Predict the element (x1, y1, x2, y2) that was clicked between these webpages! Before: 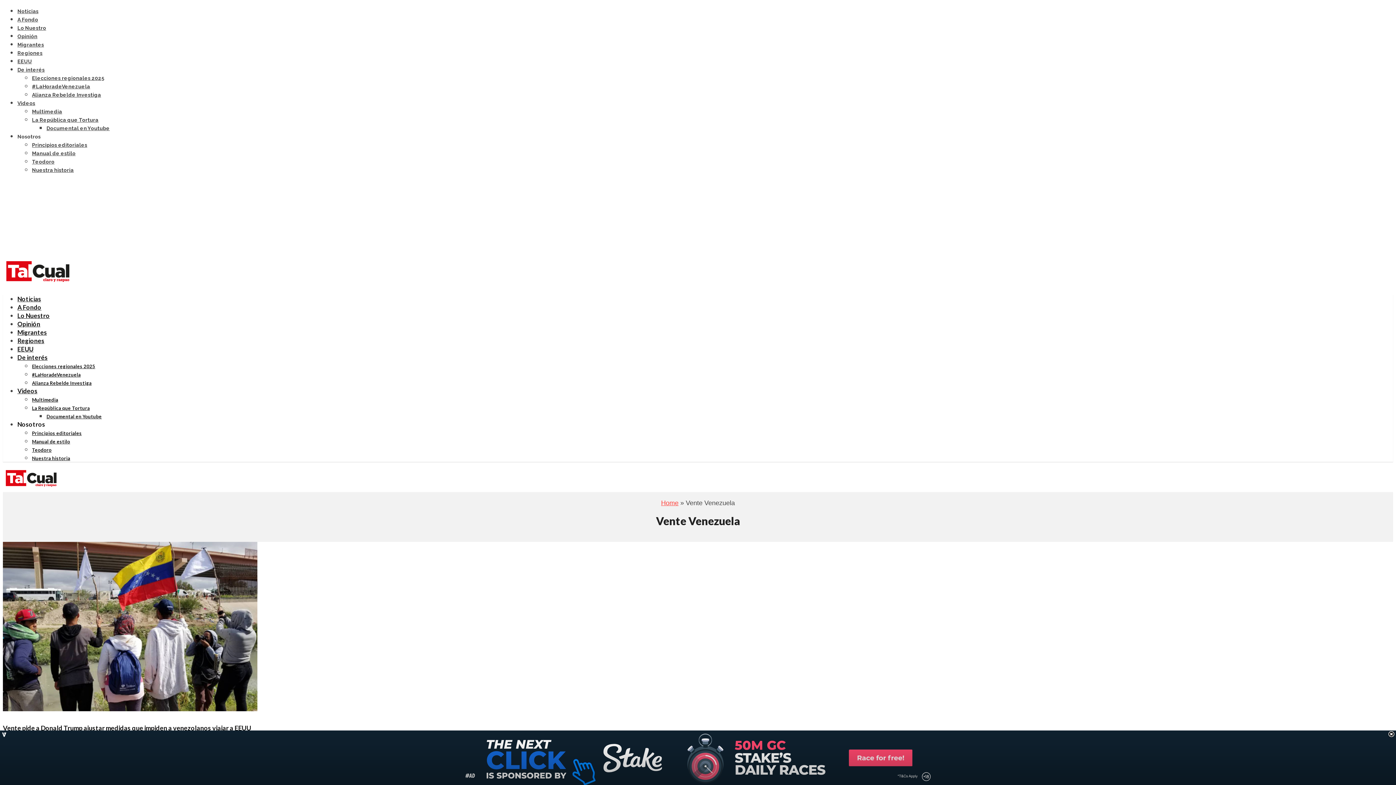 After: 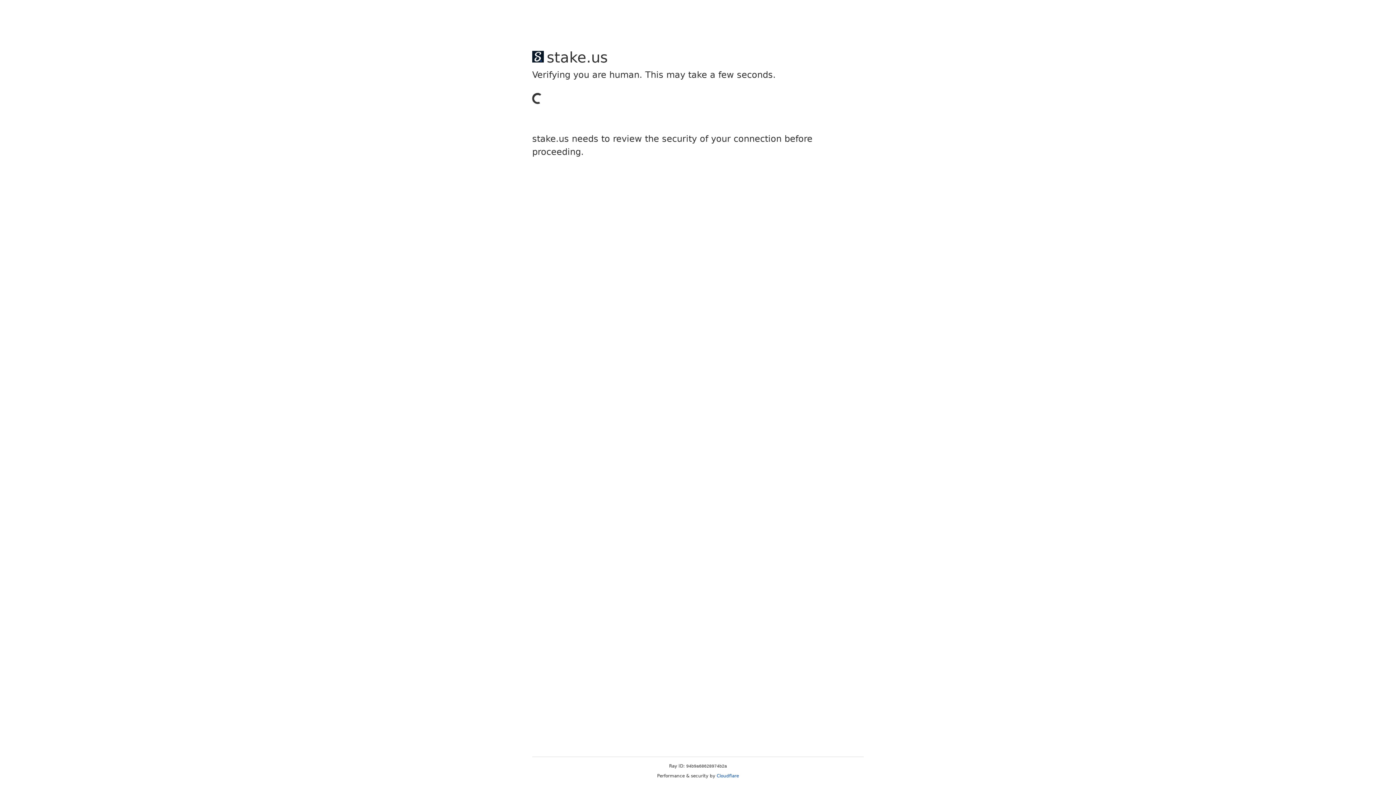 Action: bbox: (17, 50, 42, 56) label: Regiones